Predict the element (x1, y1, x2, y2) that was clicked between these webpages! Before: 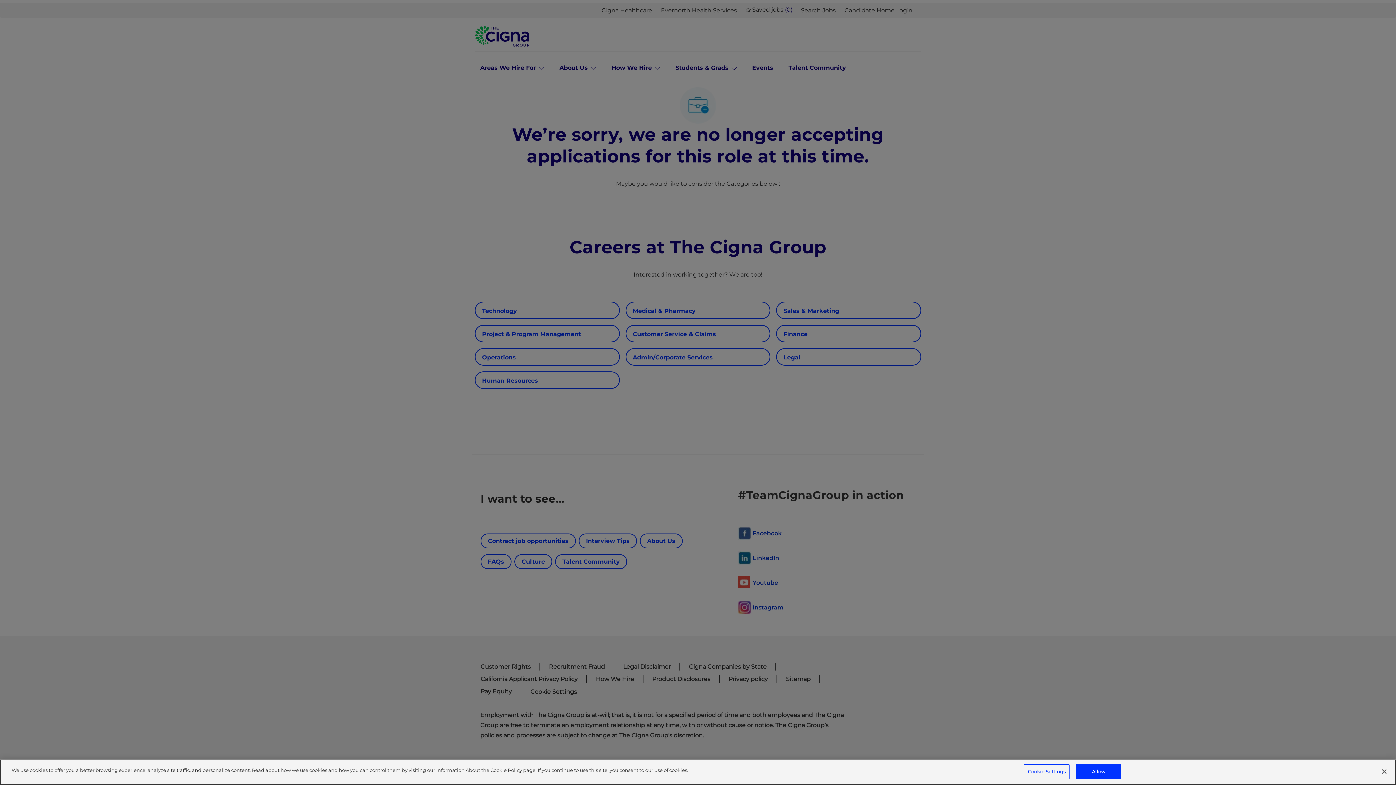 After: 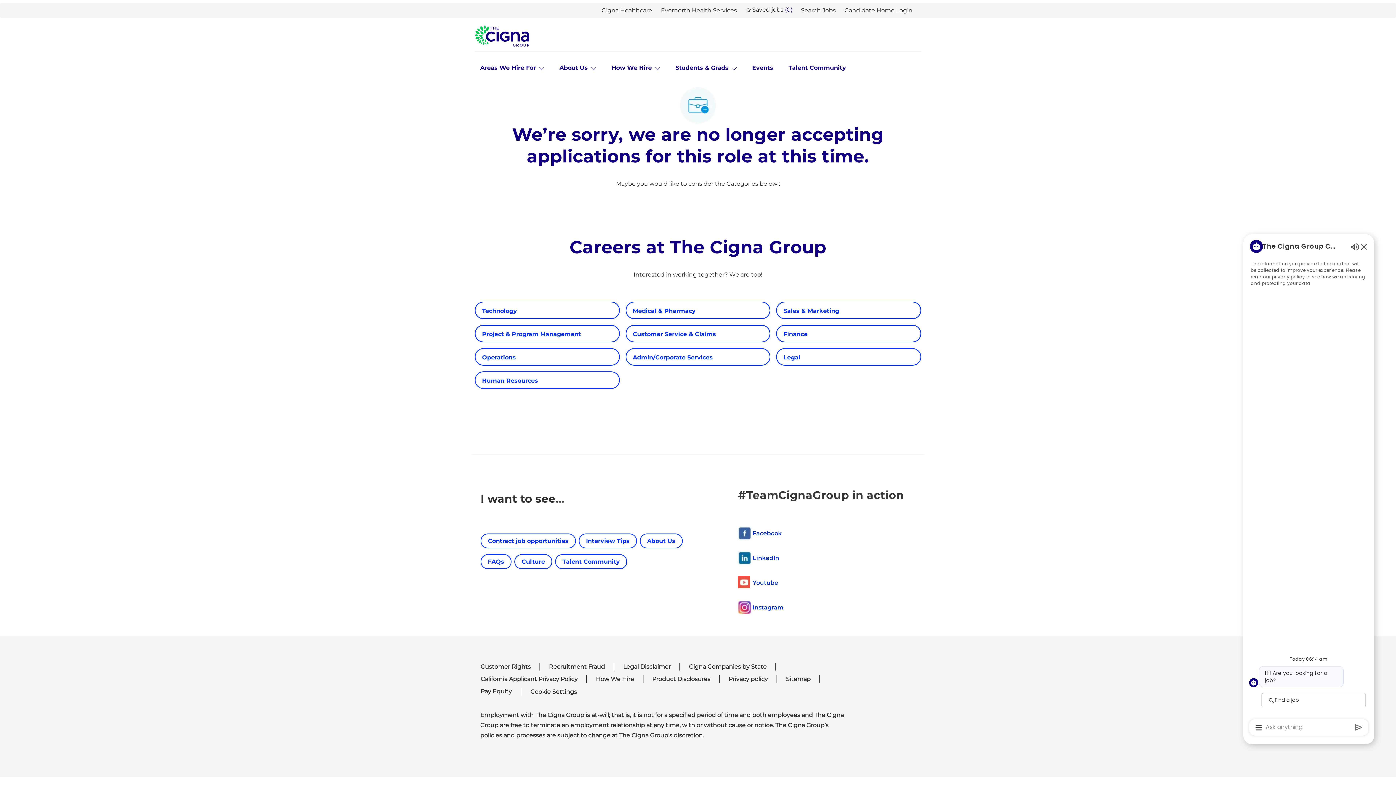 Action: bbox: (1076, 764, 1121, 779) label: Allow